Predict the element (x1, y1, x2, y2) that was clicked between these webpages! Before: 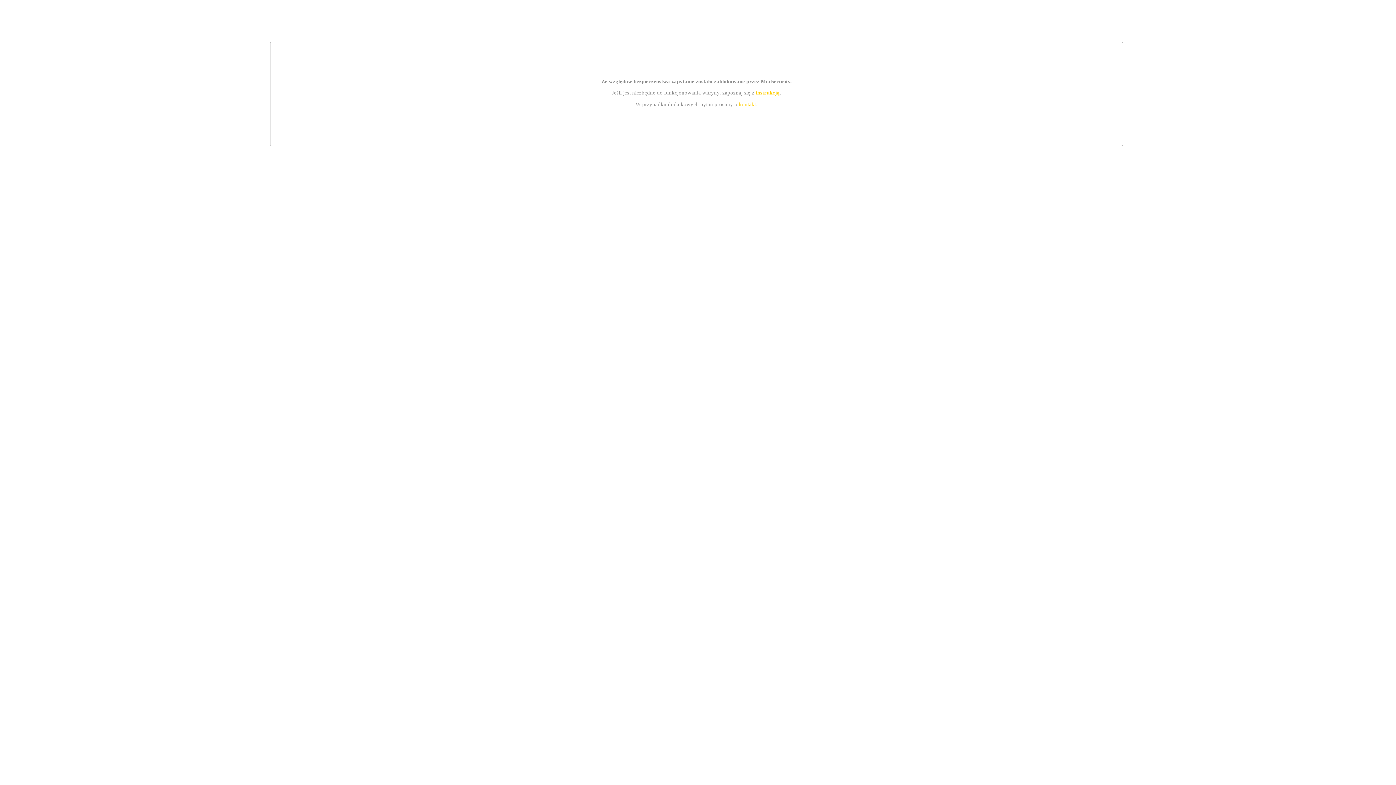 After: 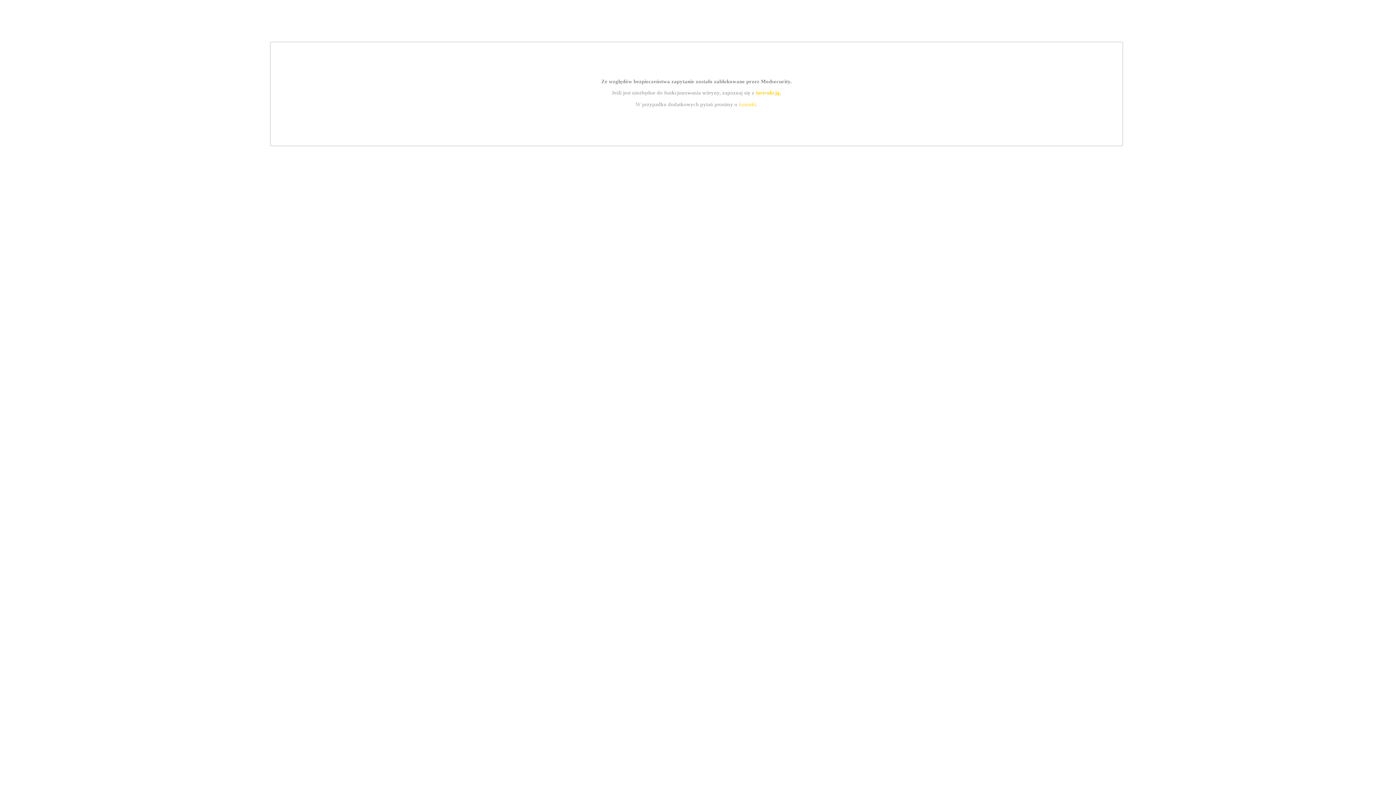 Action: label: kontakt bbox: (739, 101, 756, 107)